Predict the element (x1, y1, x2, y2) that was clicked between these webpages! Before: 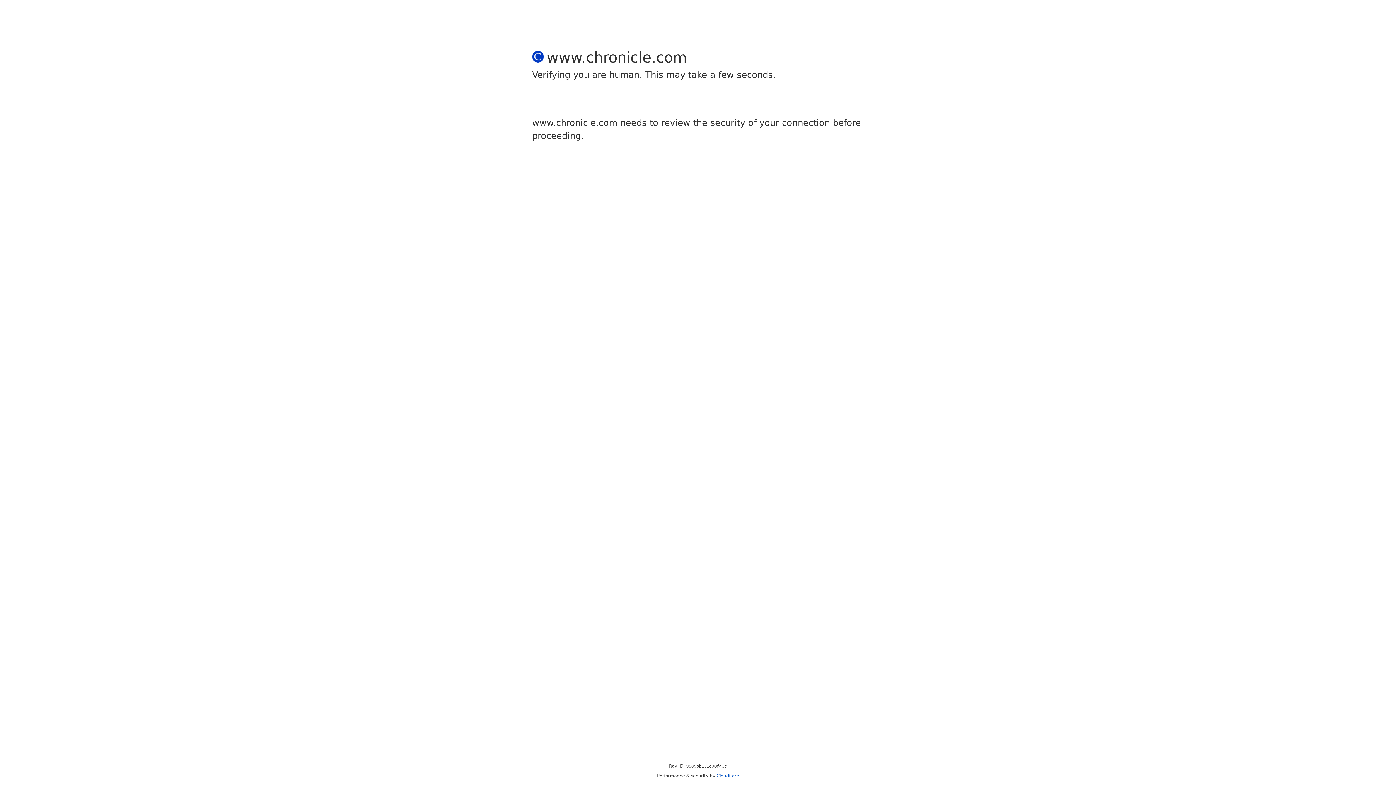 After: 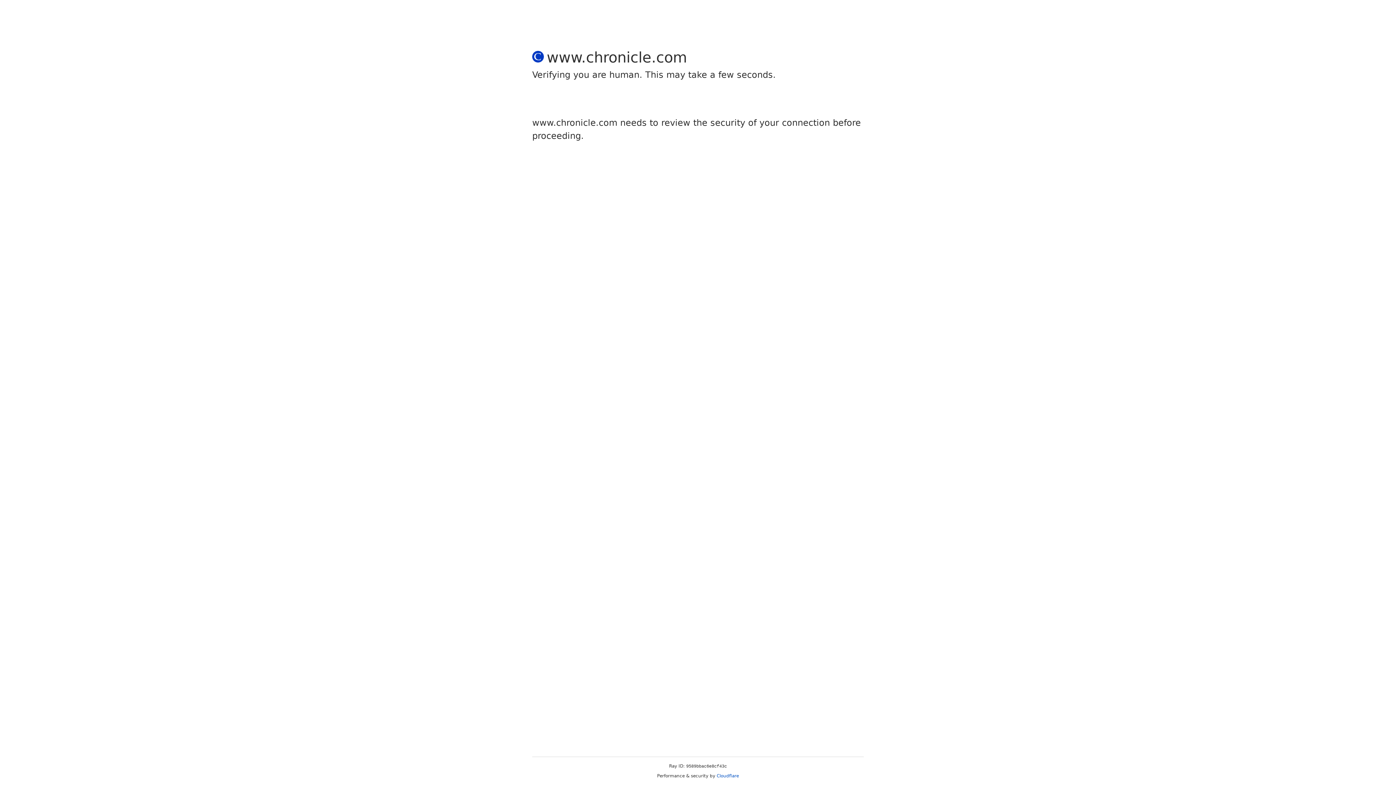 Action: label: Cloudflare bbox: (716, 773, 739, 778)